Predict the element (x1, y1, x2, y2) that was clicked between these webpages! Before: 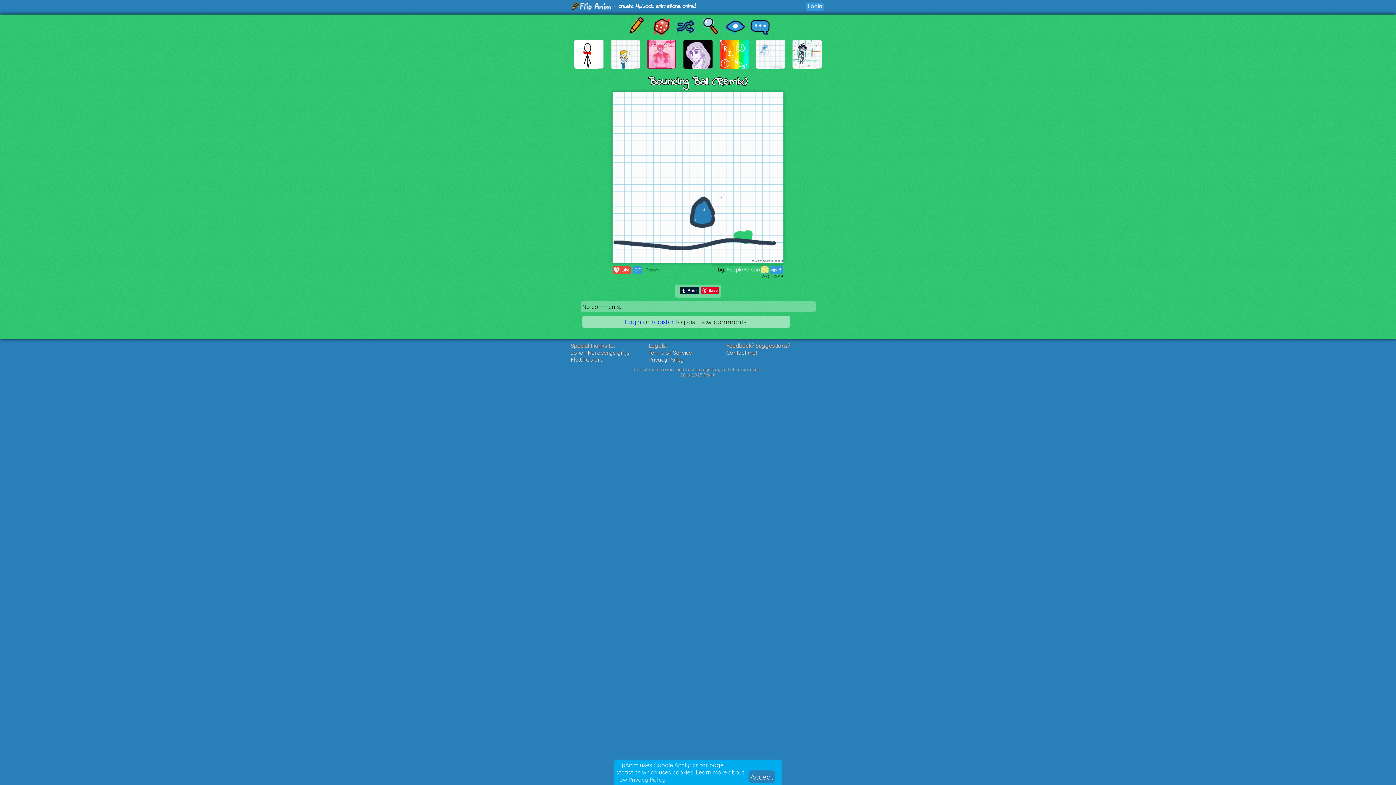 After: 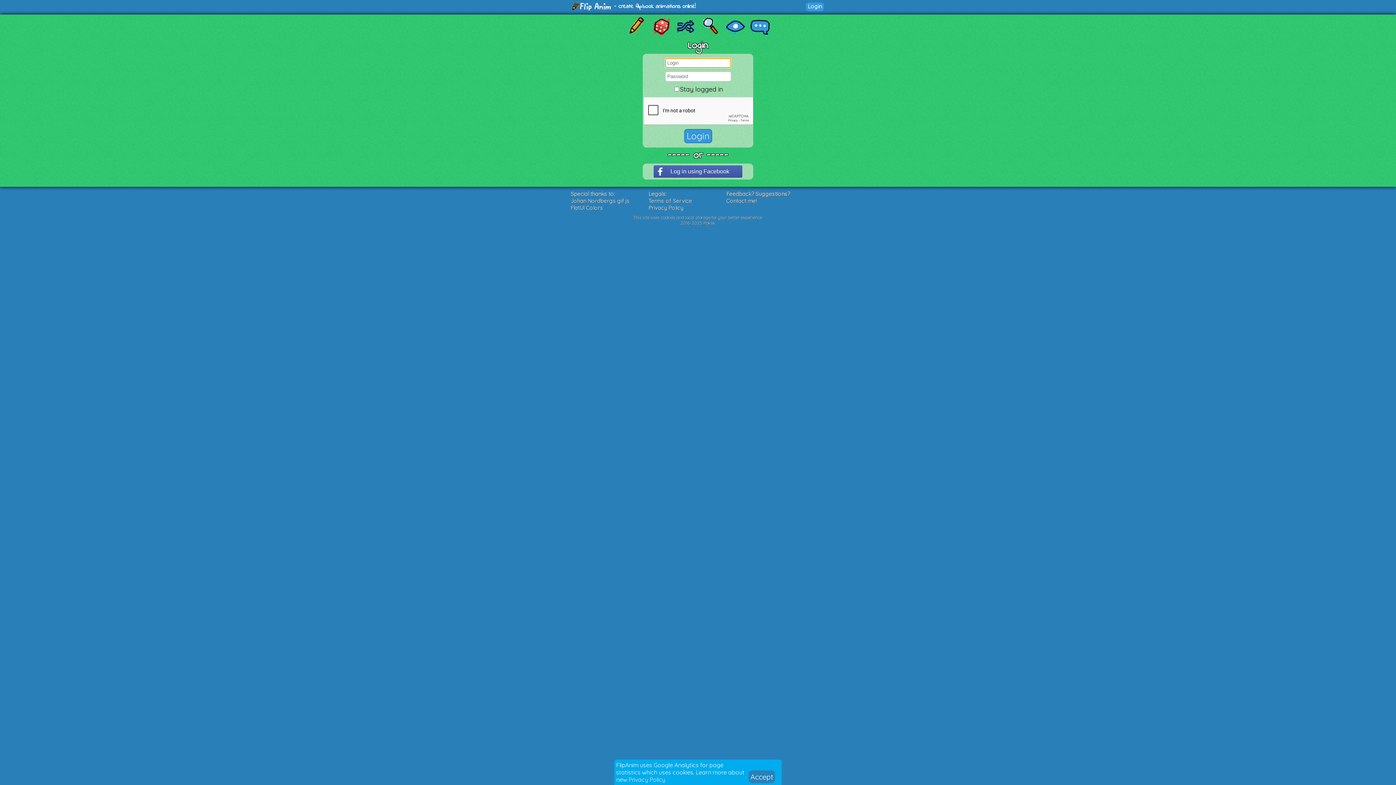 Action: label: Login bbox: (805, 1, 824, 12)